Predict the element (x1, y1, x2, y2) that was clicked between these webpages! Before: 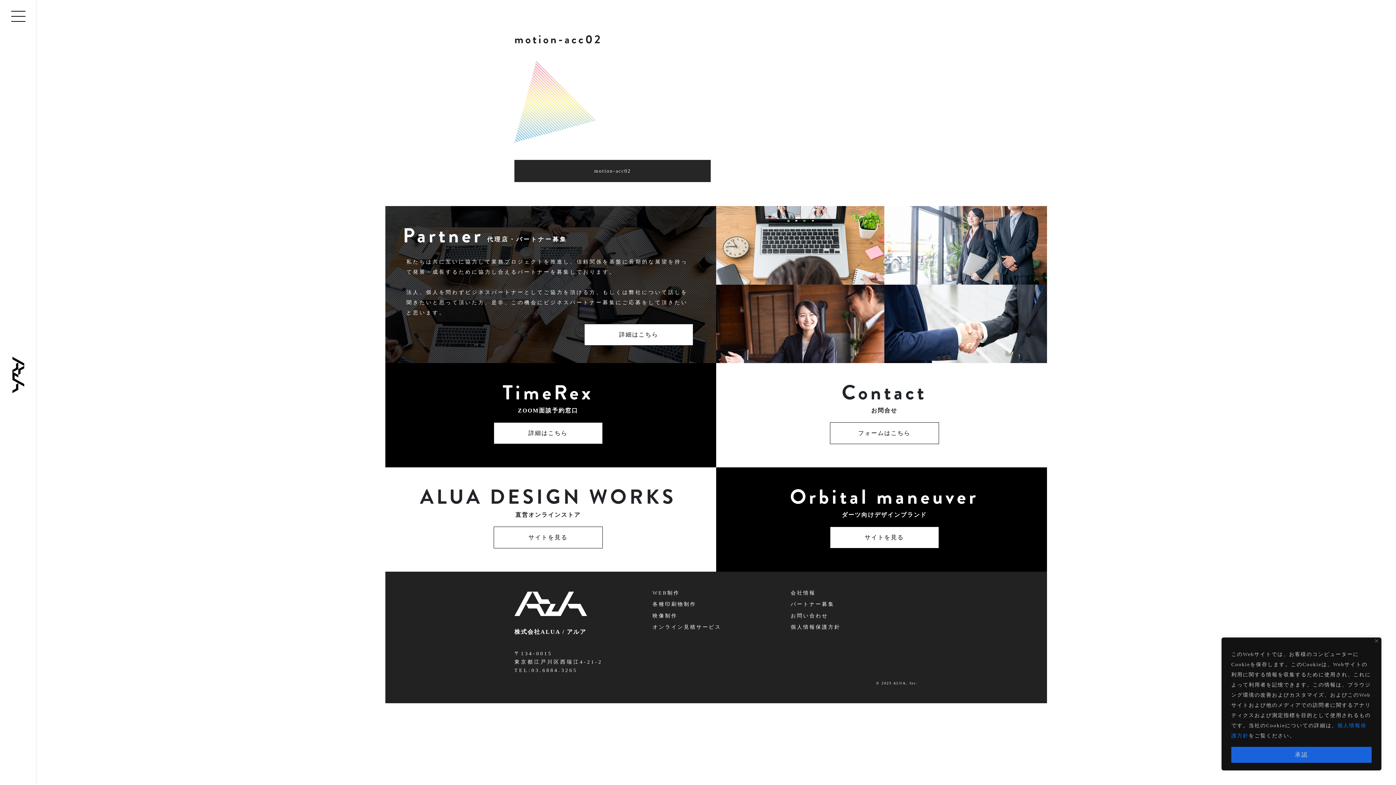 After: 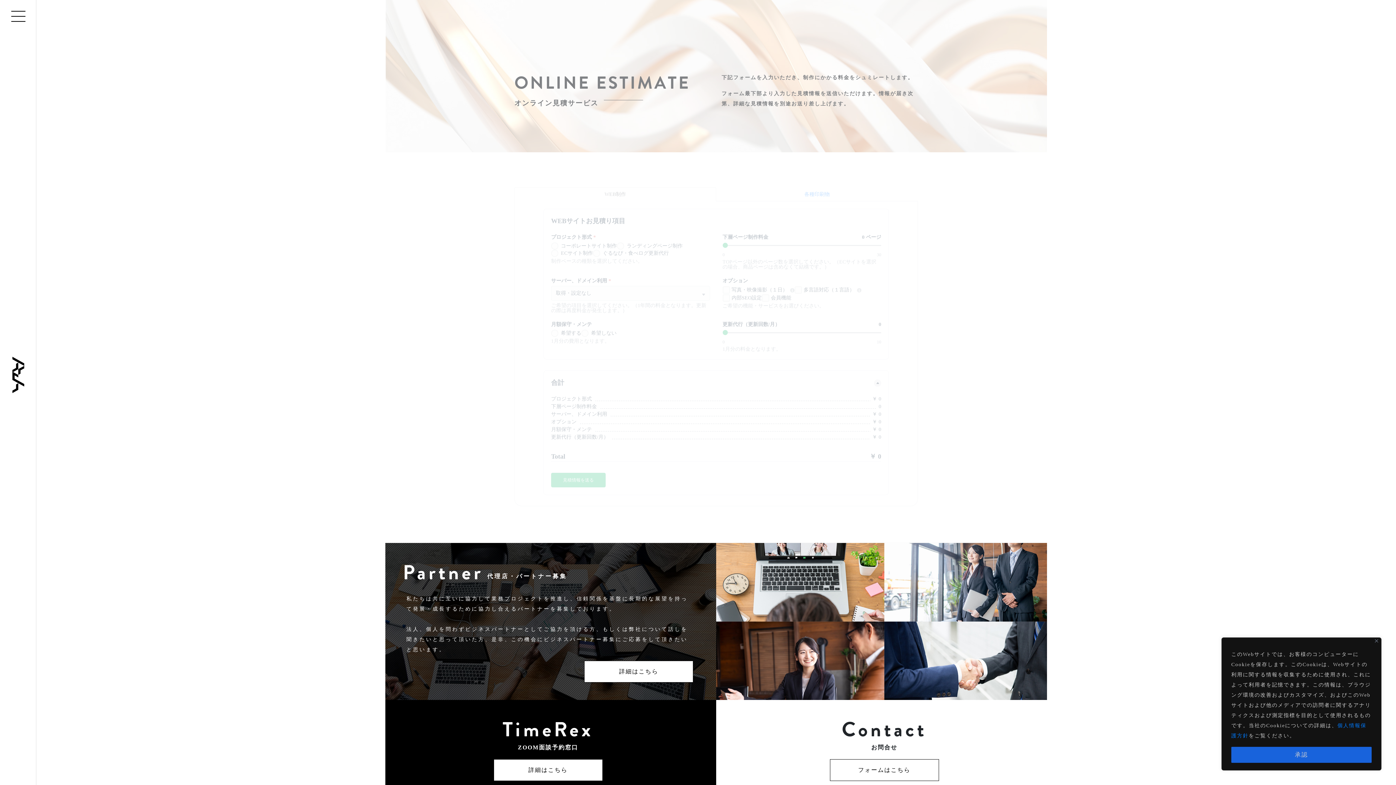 Action: bbox: (652, 624, 721, 630) label: オンライン見積サービス